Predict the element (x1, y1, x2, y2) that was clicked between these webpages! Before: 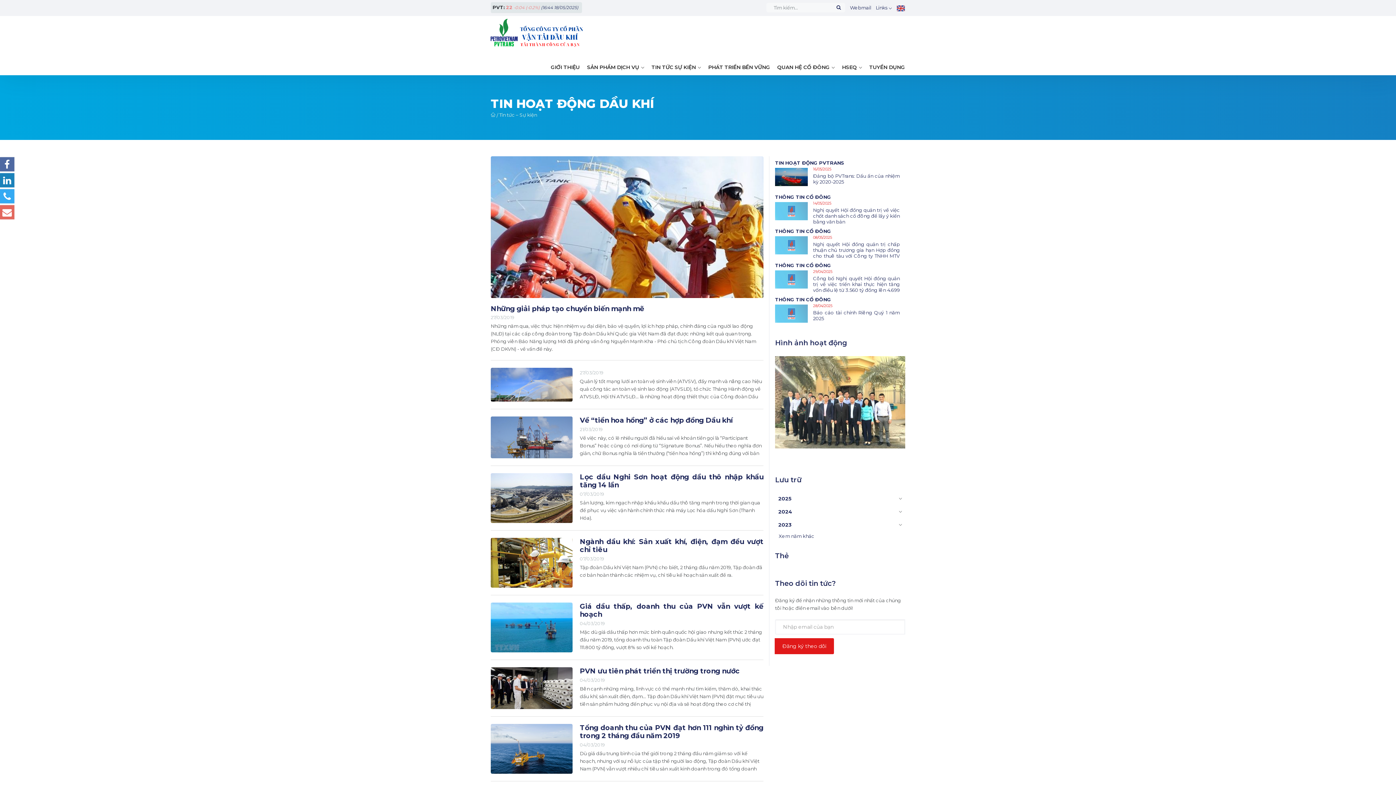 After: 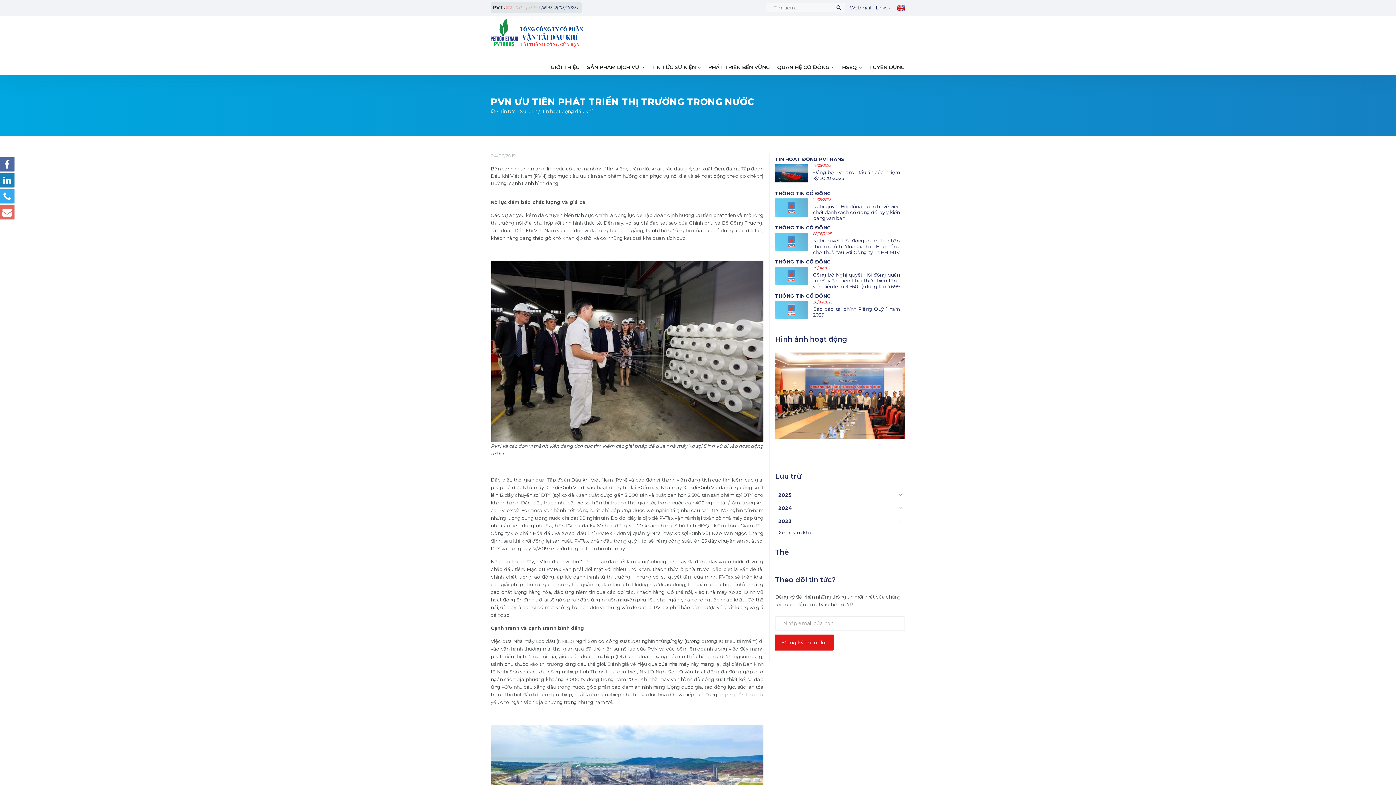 Action: bbox: (490, 667, 572, 709)